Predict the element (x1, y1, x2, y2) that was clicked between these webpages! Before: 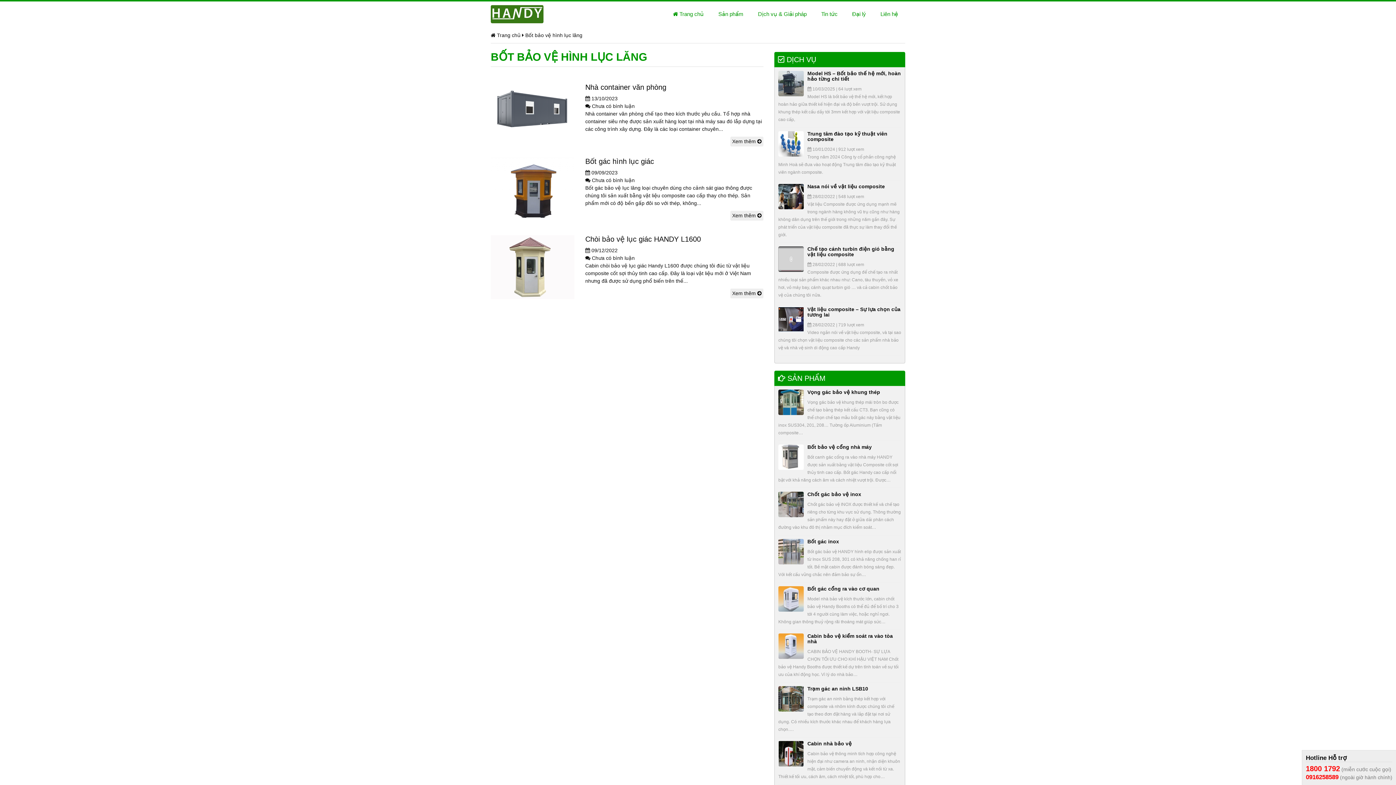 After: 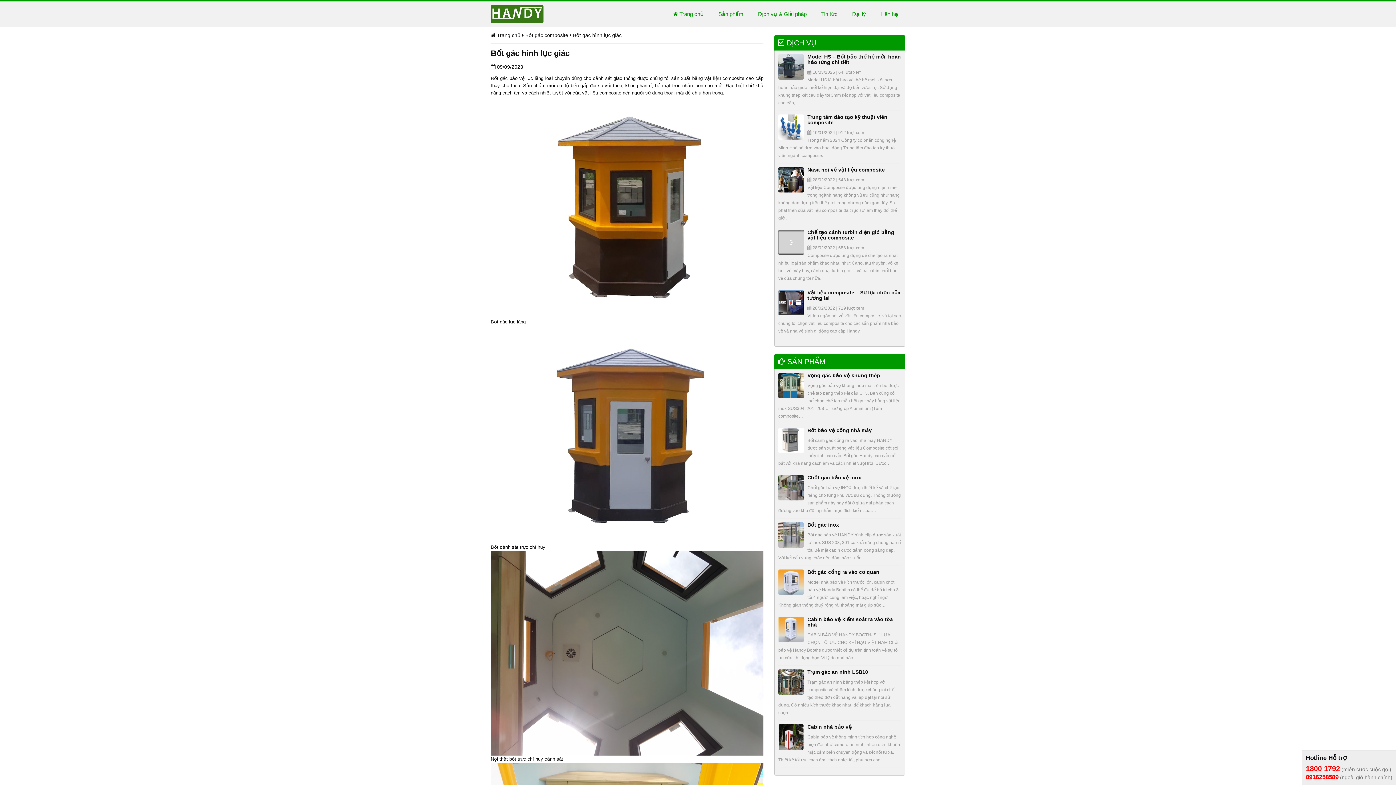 Action: bbox: (490, 187, 574, 193)